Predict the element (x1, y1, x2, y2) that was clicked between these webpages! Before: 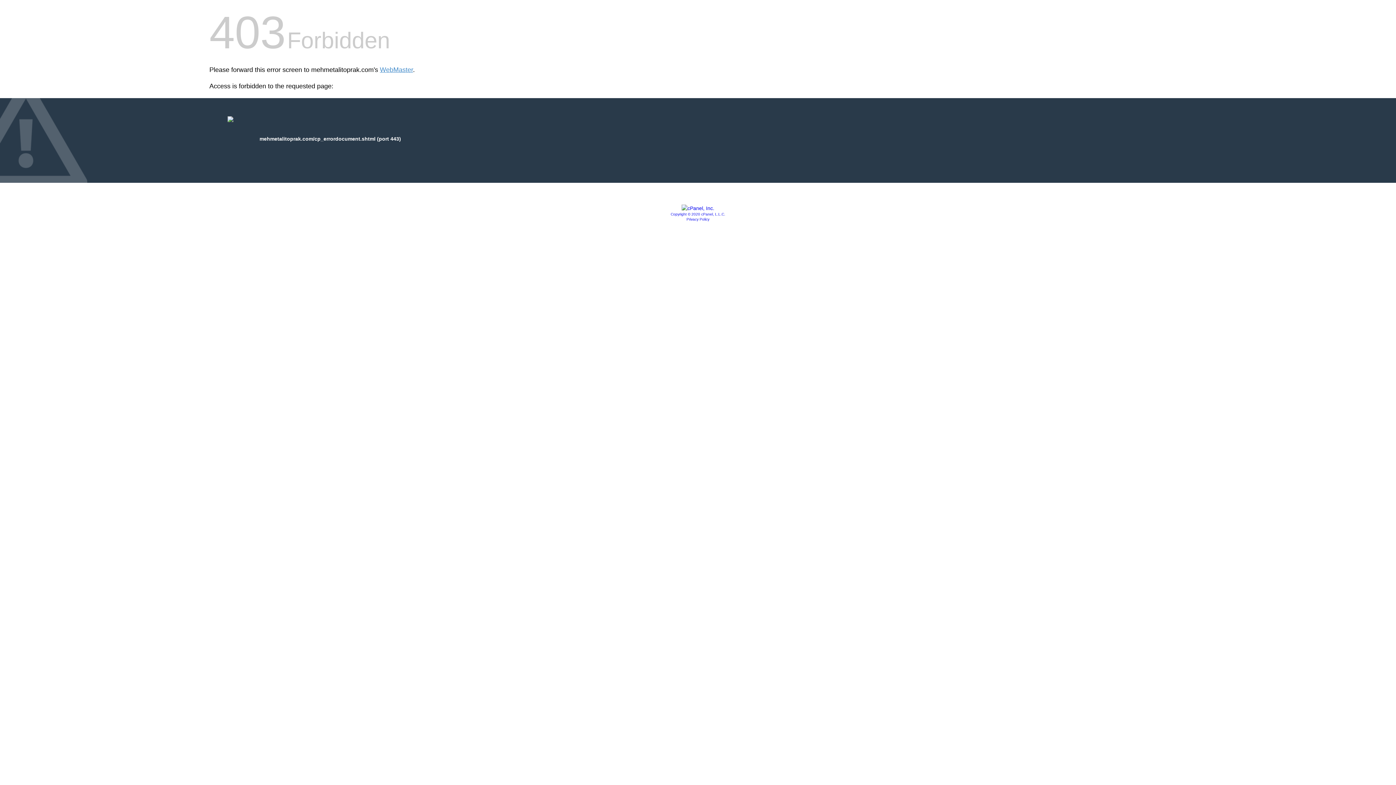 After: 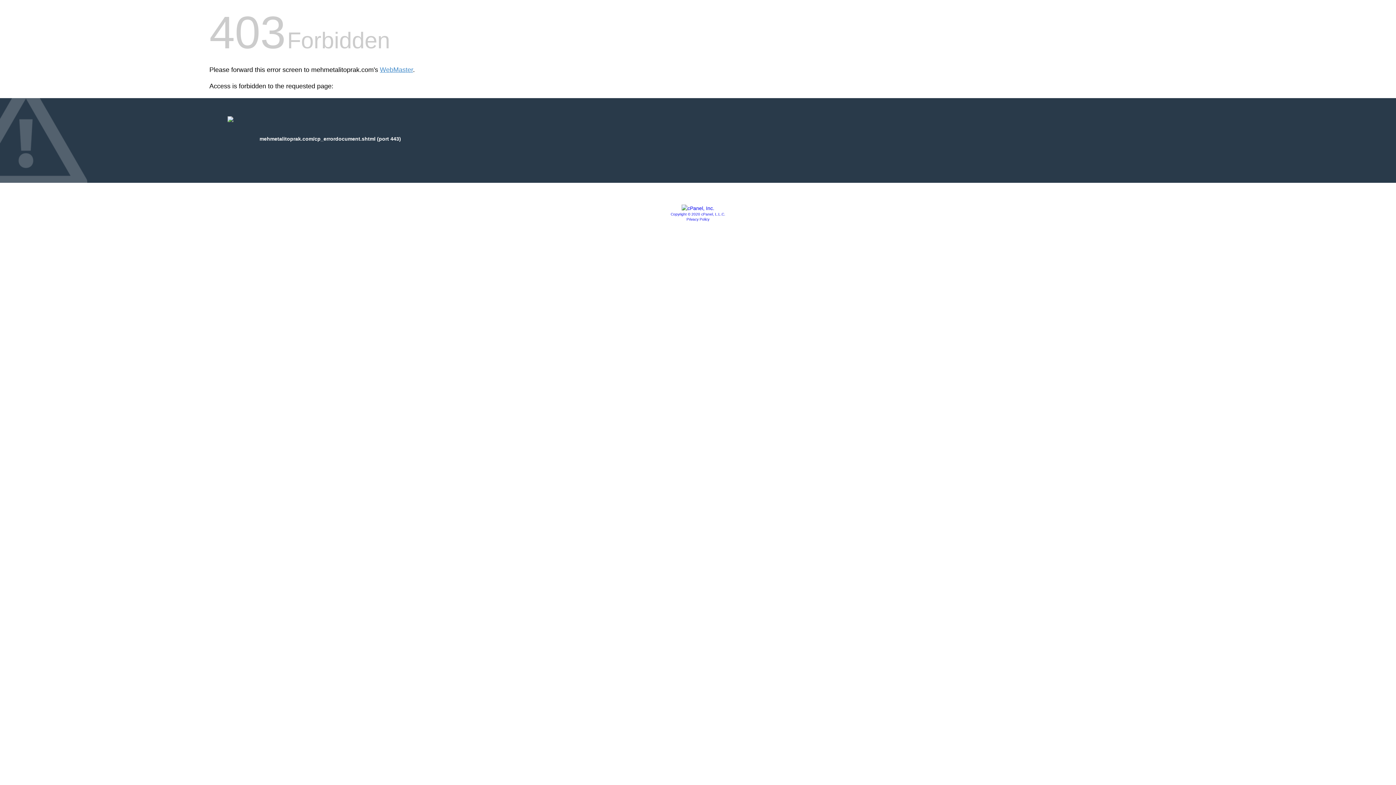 Action: label: Privacy Policy bbox: (686, 217, 709, 221)